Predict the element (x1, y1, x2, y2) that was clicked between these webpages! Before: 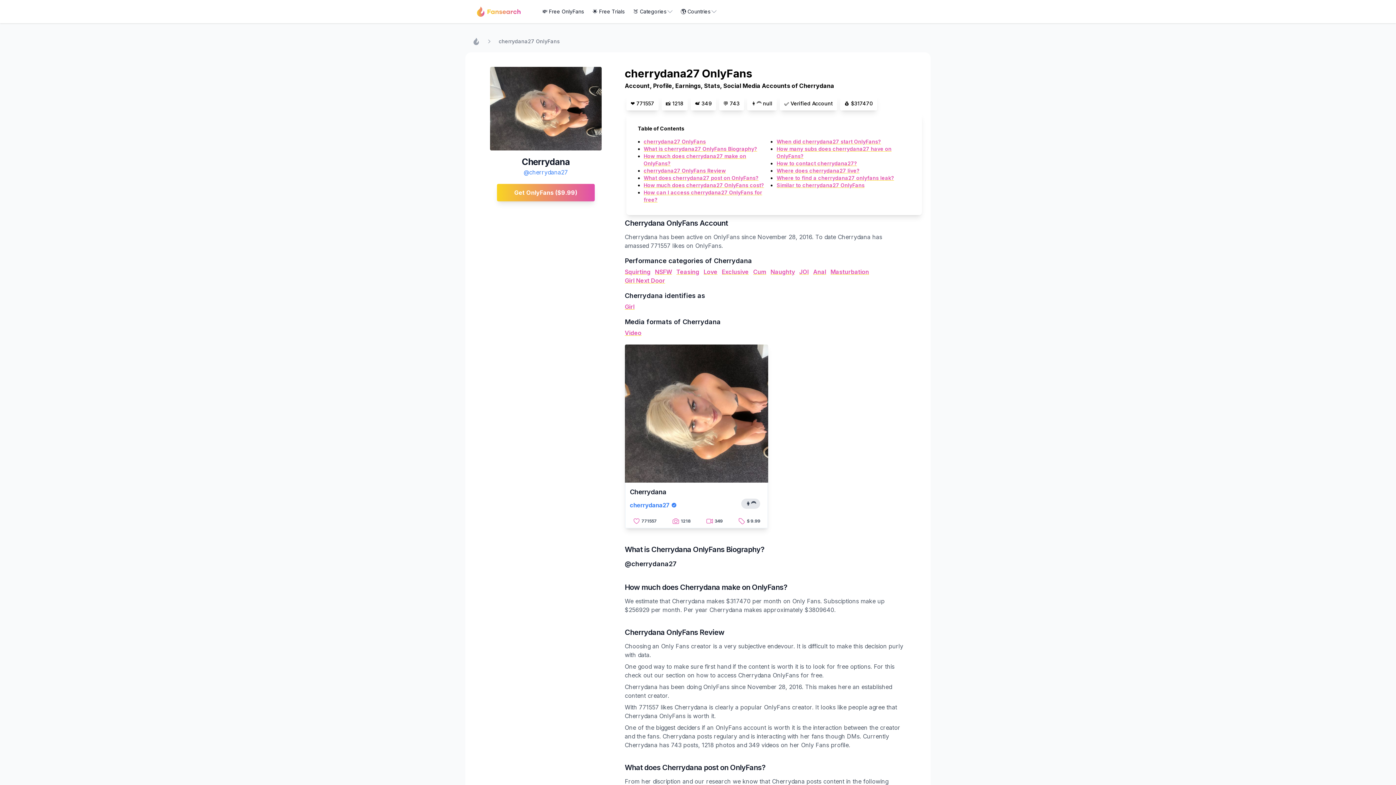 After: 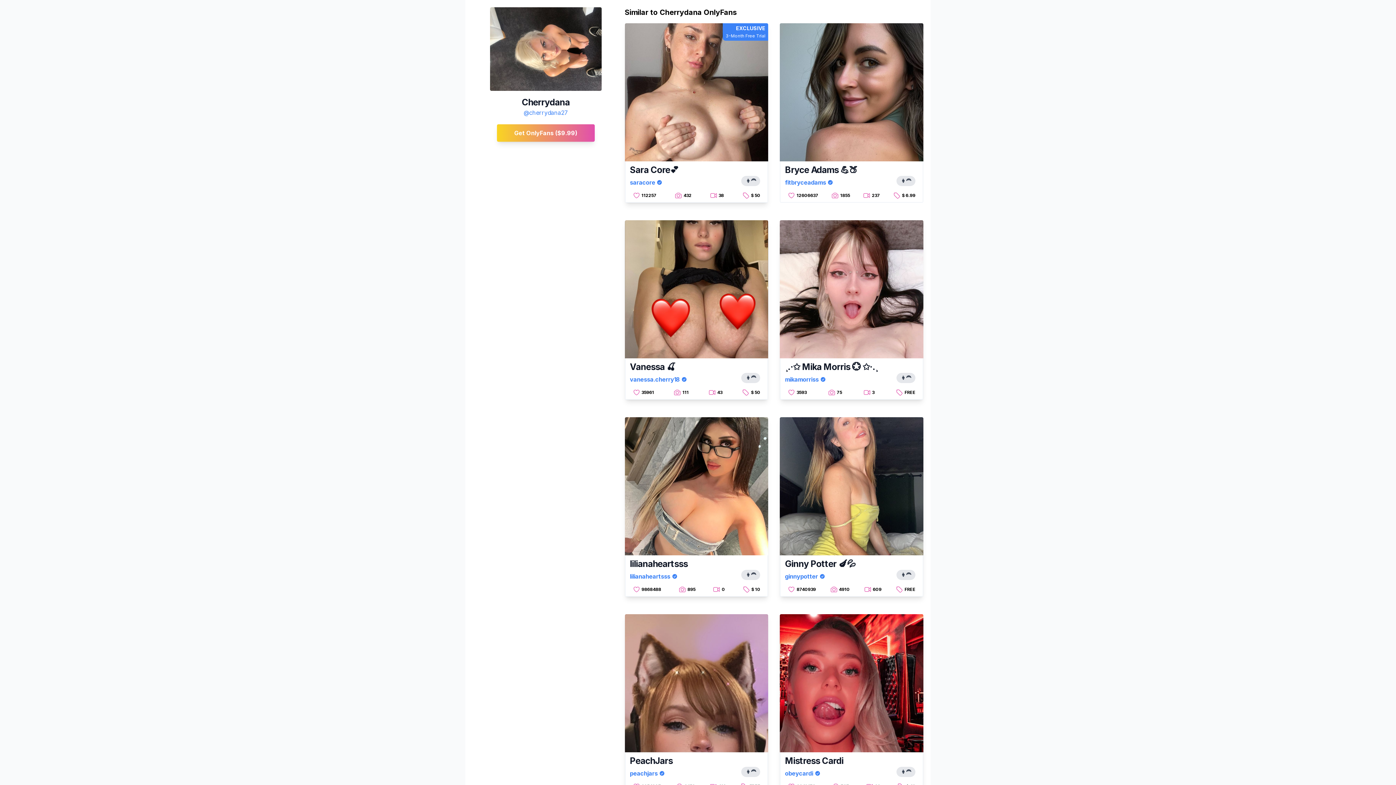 Action: bbox: (776, 182, 864, 188) label: Similar to cherrydana27 OnlyFans